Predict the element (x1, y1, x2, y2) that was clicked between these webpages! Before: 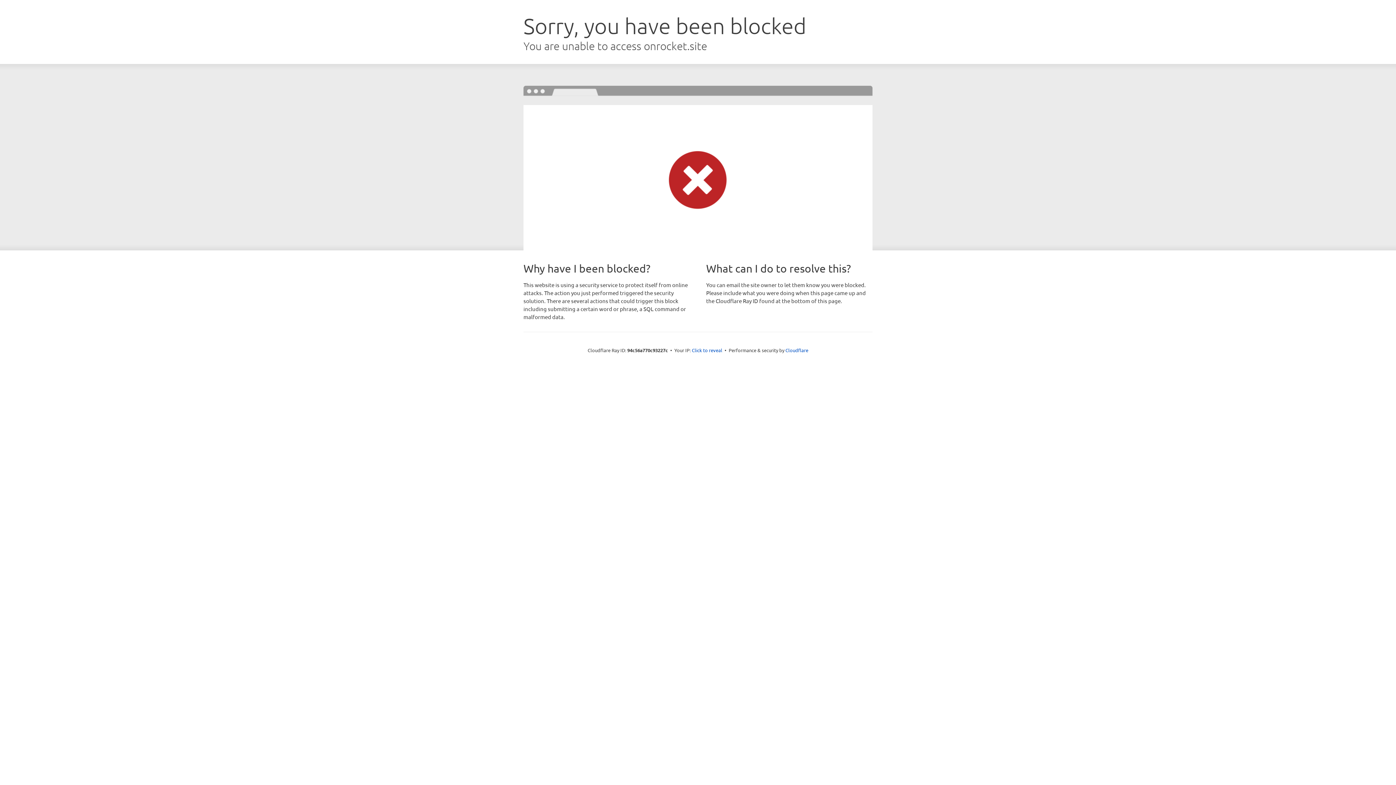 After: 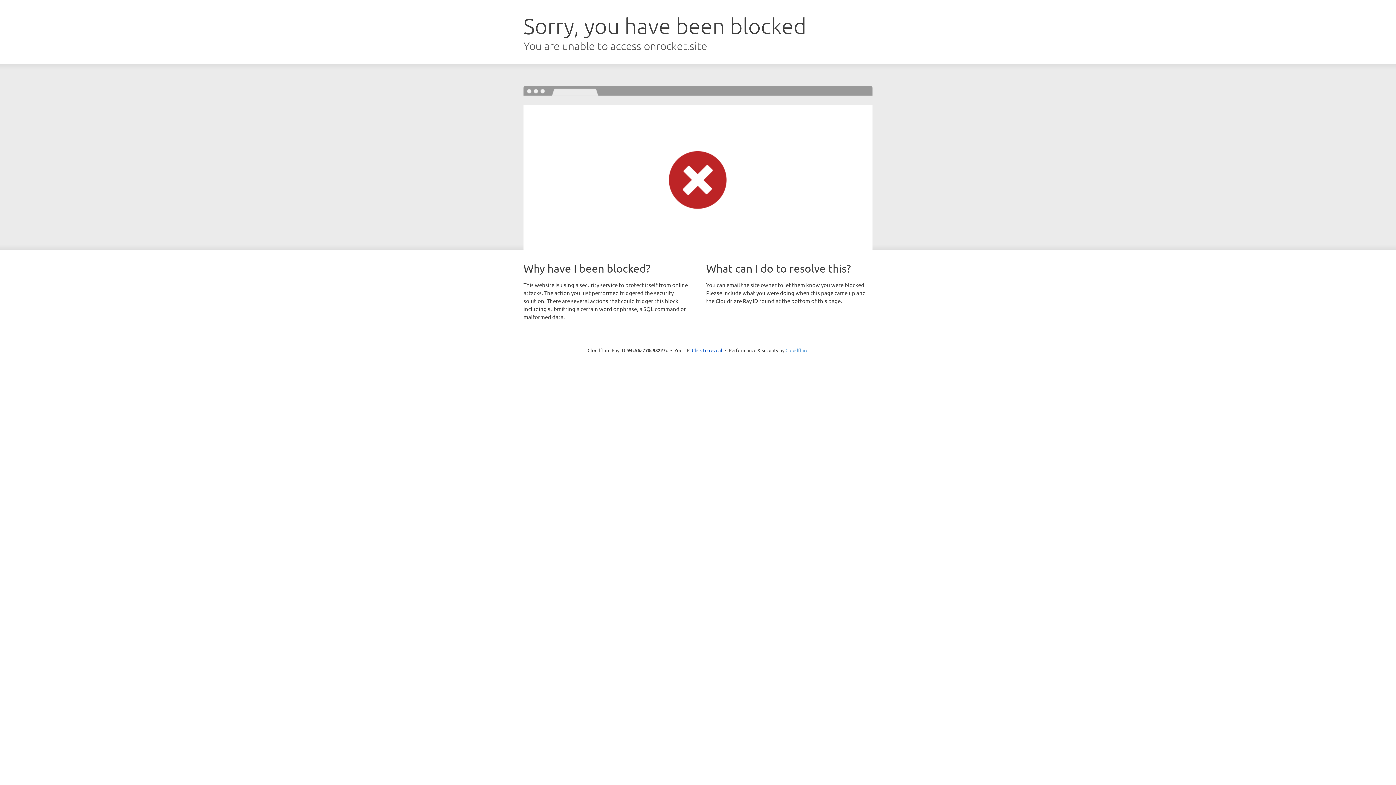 Action: label: Cloudflare bbox: (785, 347, 808, 353)